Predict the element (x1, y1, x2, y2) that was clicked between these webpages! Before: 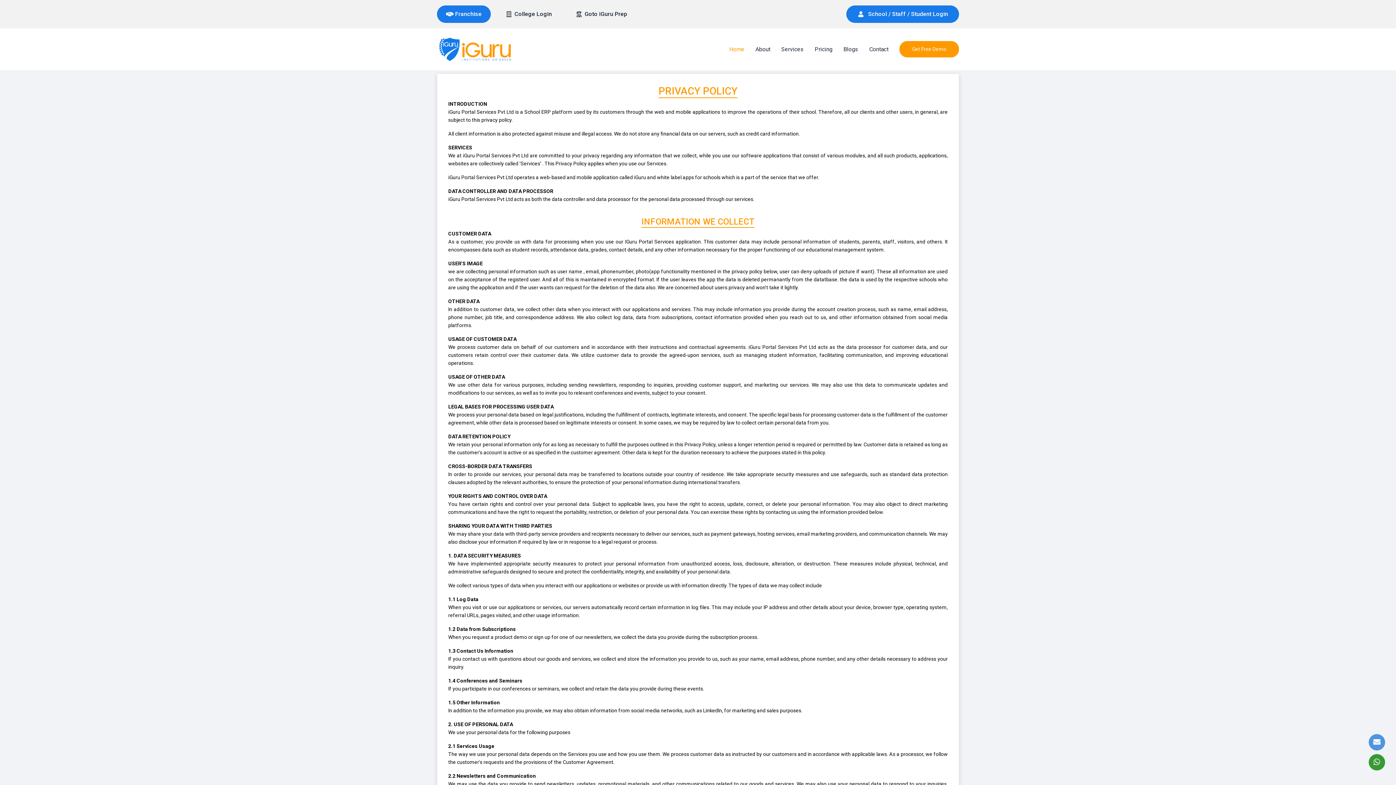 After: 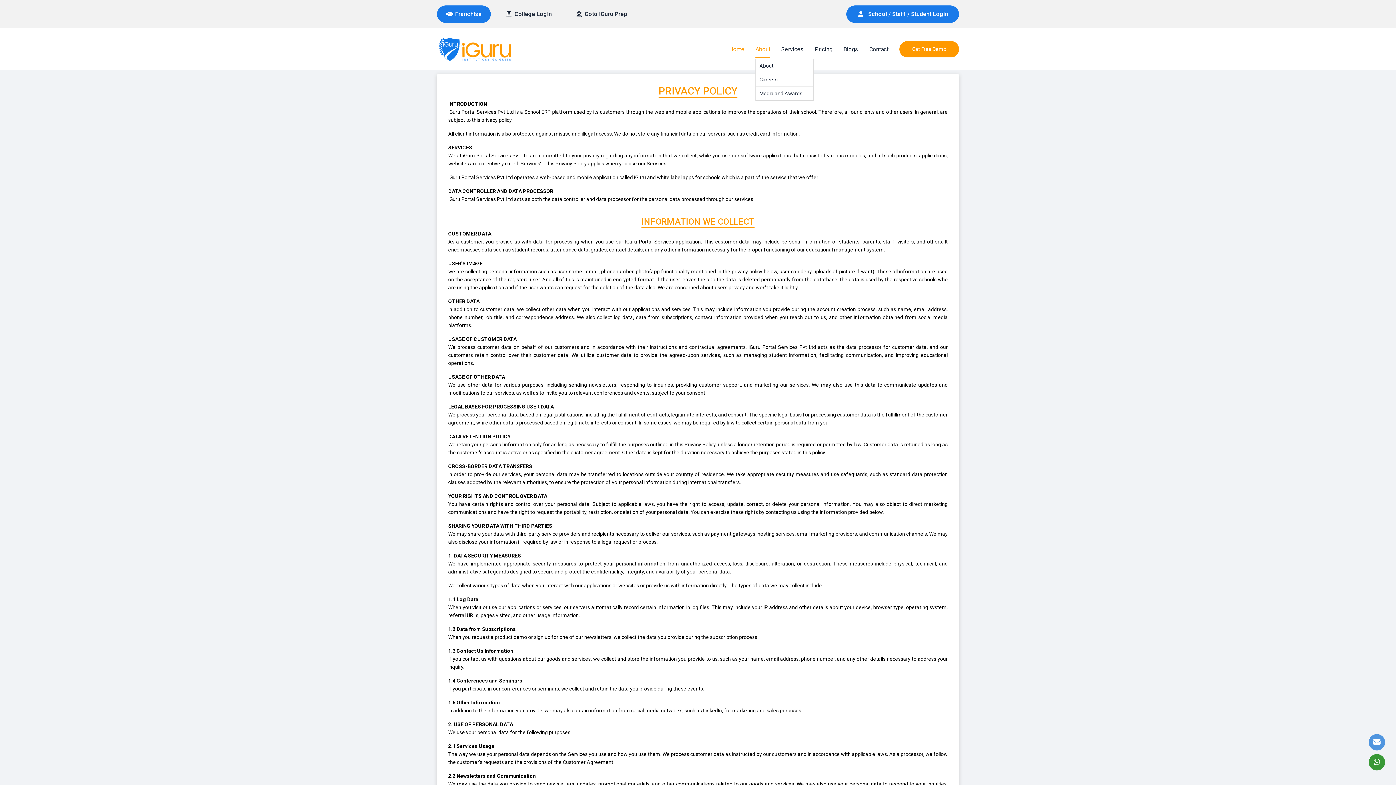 Action: label: About bbox: (755, 40, 770, 58)